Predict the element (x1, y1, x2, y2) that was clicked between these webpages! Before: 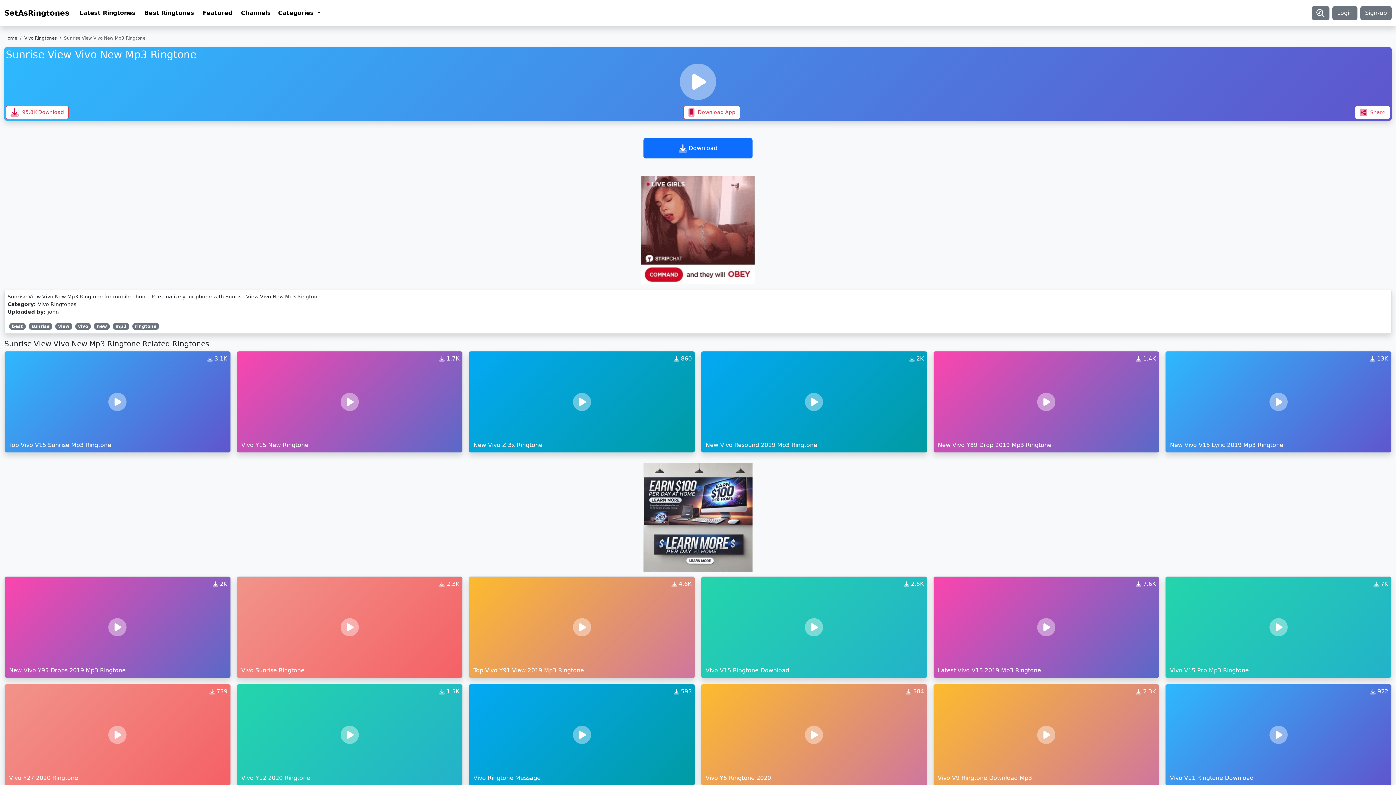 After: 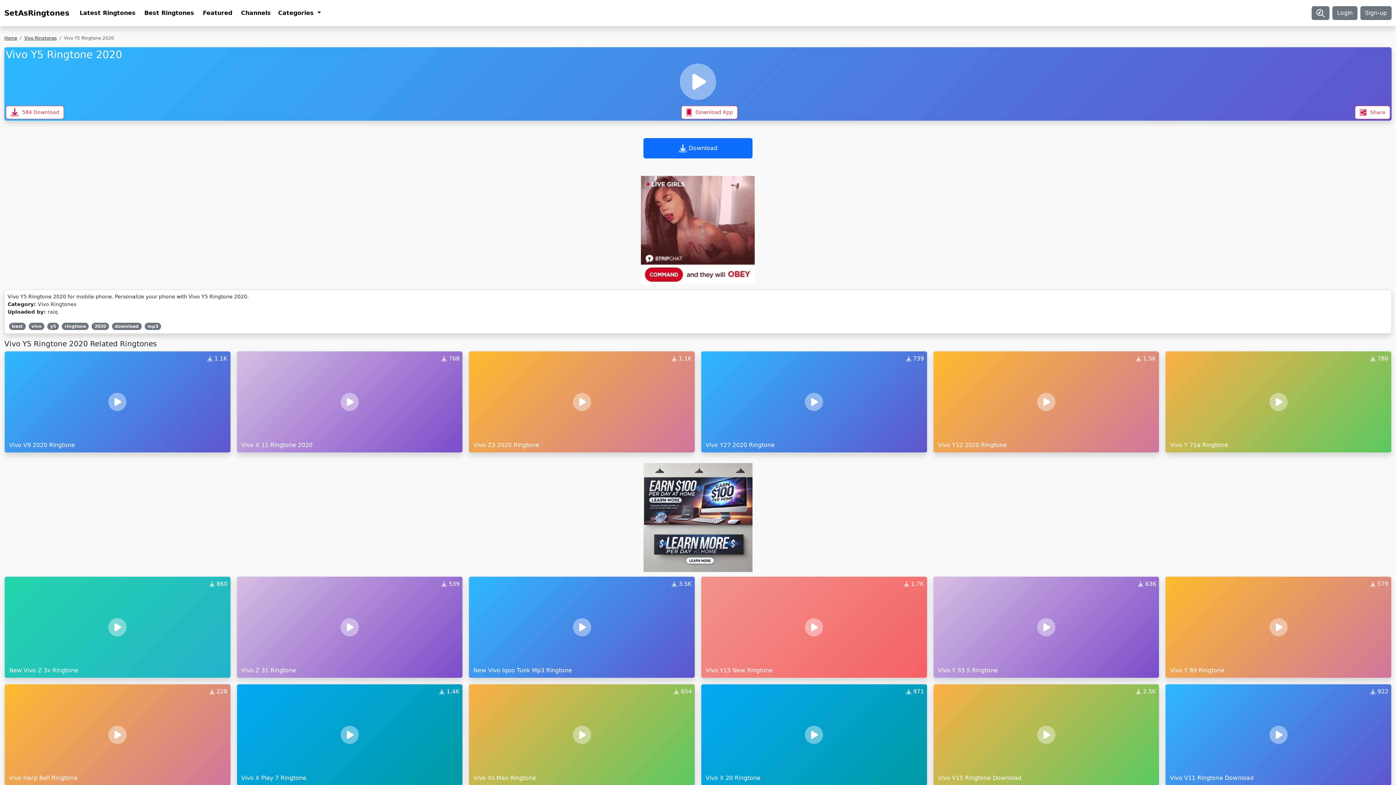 Action: label:  584
Vivo Y5 Ringtone 2020 bbox: (701, 684, 927, 786)